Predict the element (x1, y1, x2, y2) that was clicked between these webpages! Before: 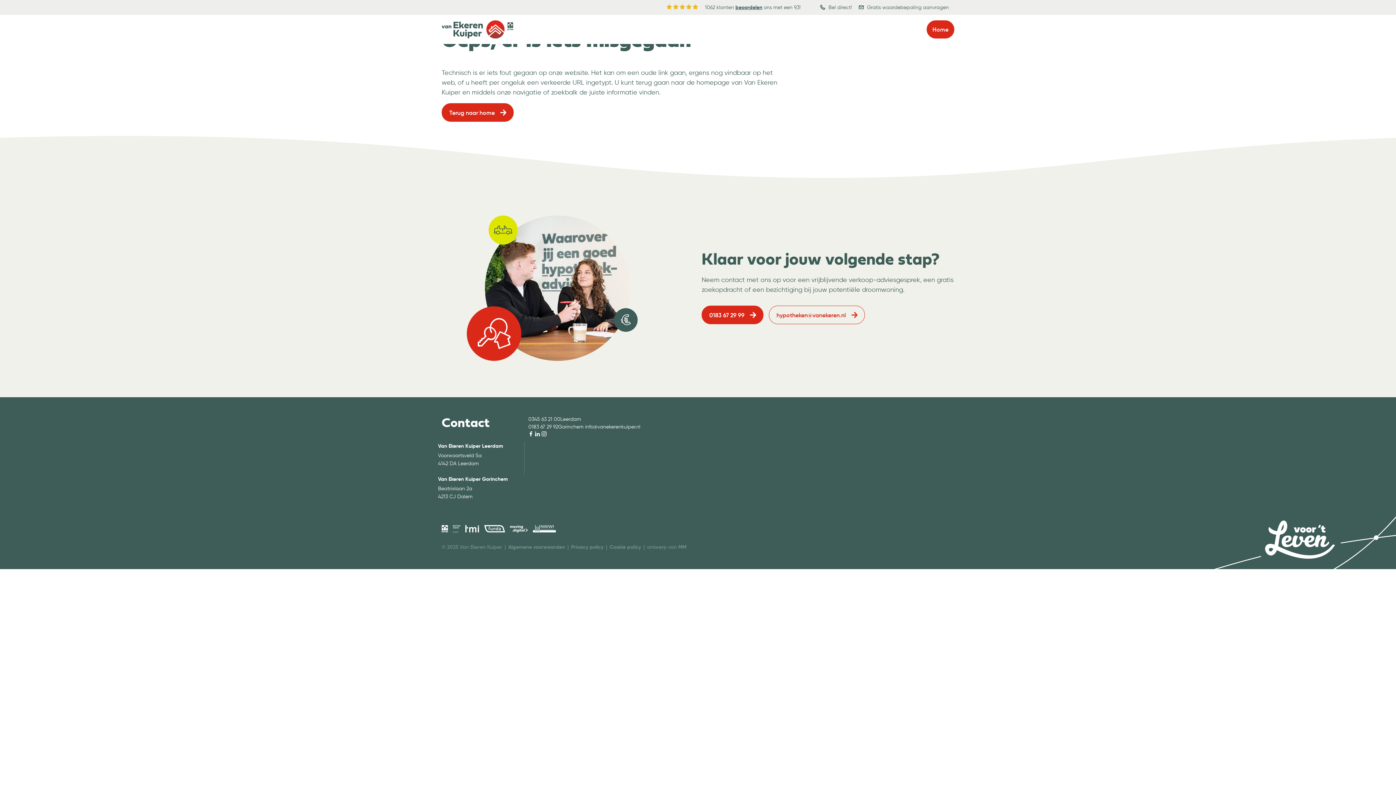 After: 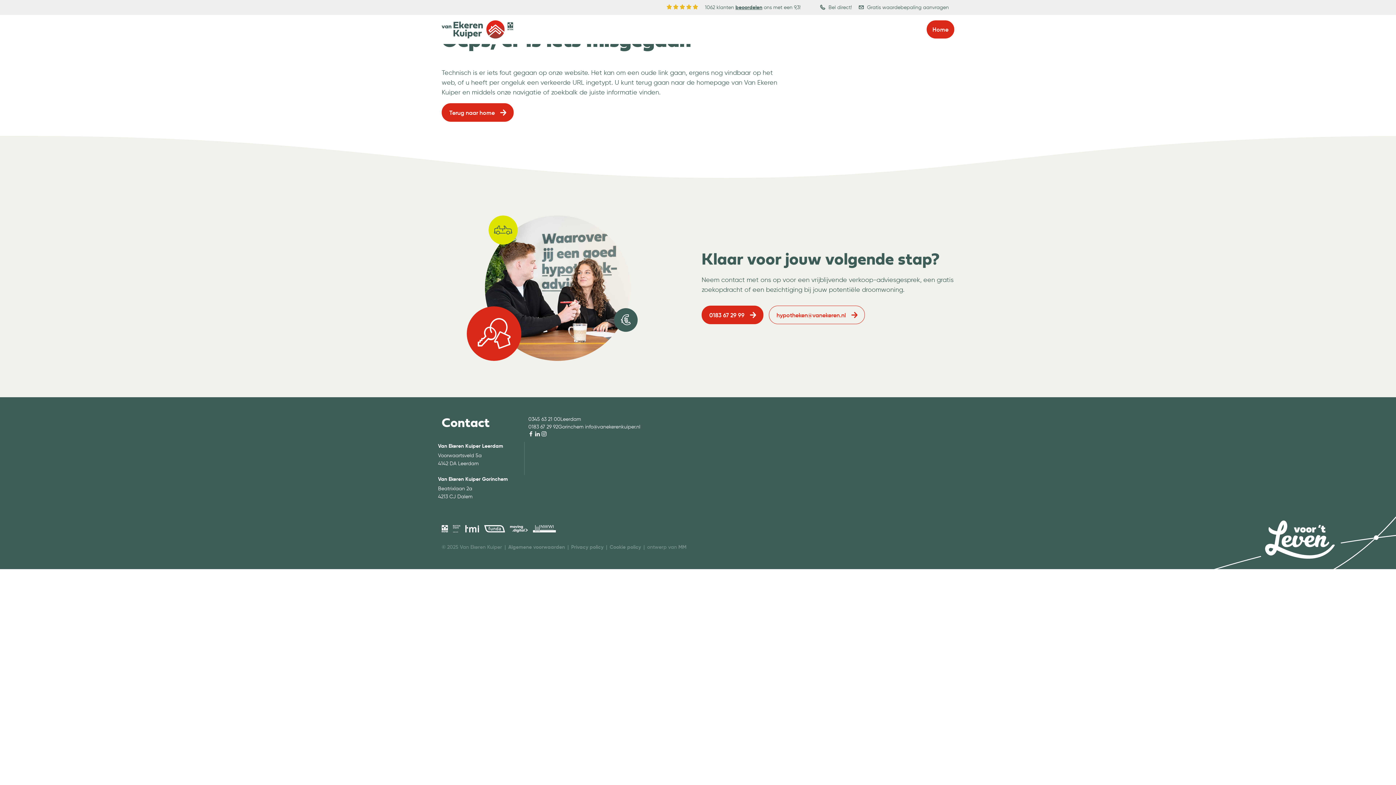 Action: bbox: (585, 424, 640, 430) label: info@vanekerenkuiper.nl